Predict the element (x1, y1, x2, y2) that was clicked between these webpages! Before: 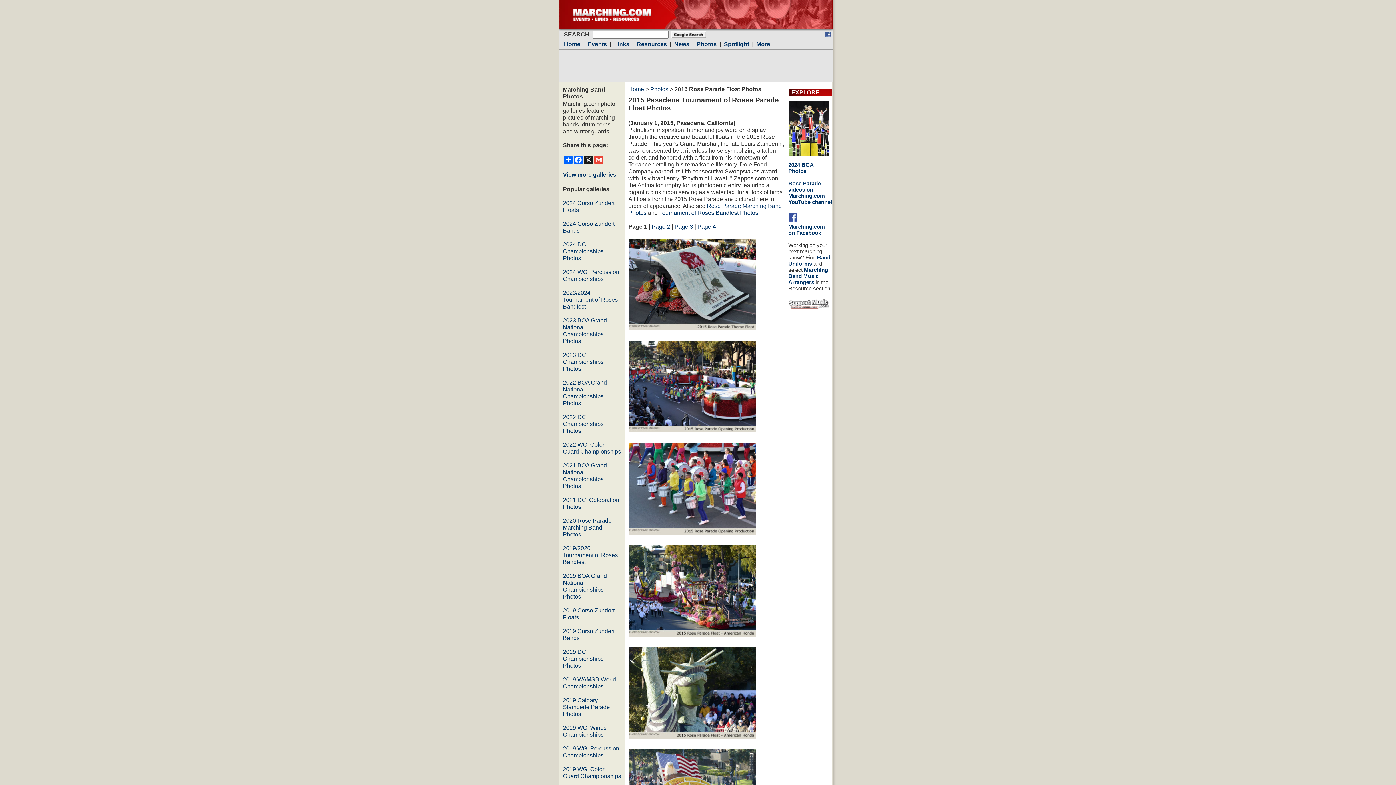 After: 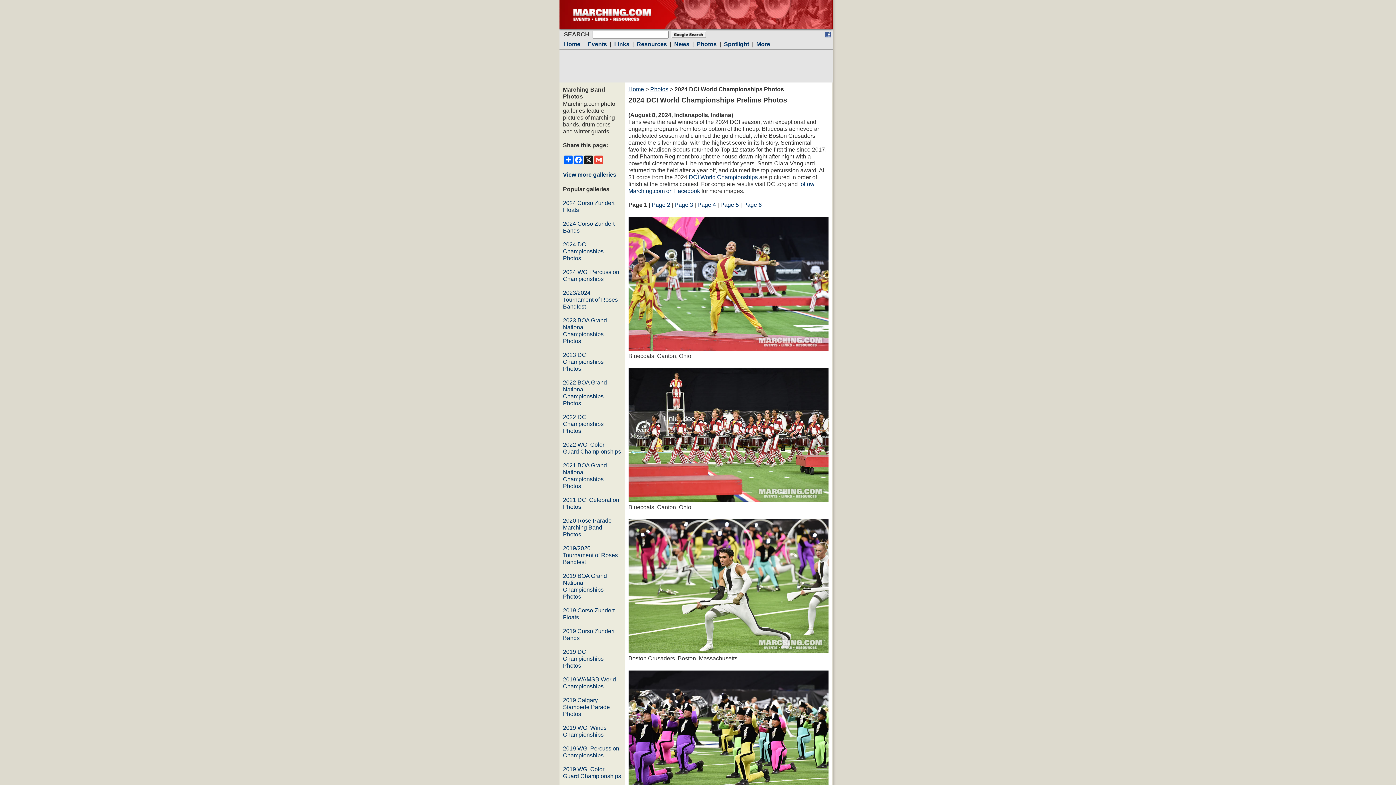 Action: bbox: (563, 241, 603, 261) label: 2024 DCI Championships Photos